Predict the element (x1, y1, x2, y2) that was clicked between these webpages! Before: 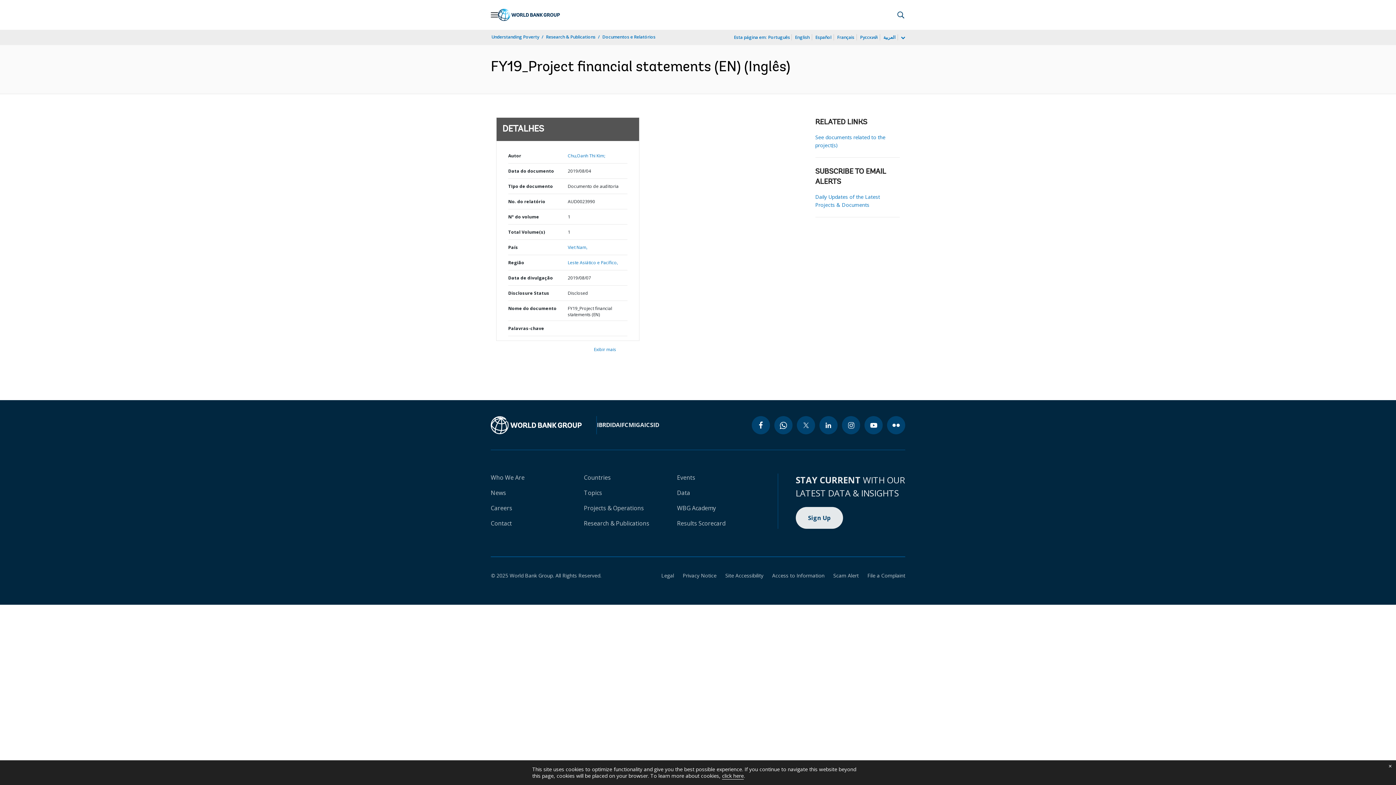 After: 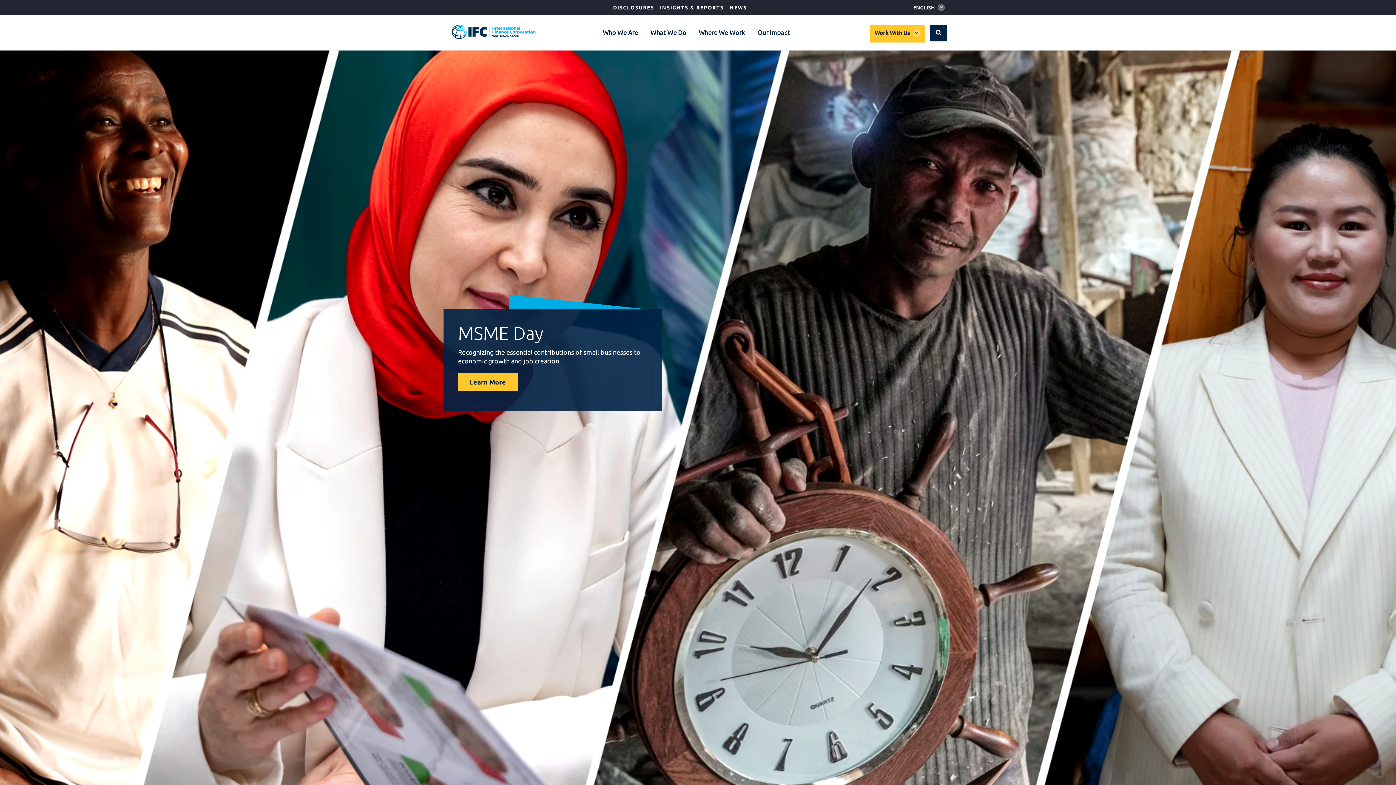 Action: label: IFC bbox: (620, 421, 628, 429)